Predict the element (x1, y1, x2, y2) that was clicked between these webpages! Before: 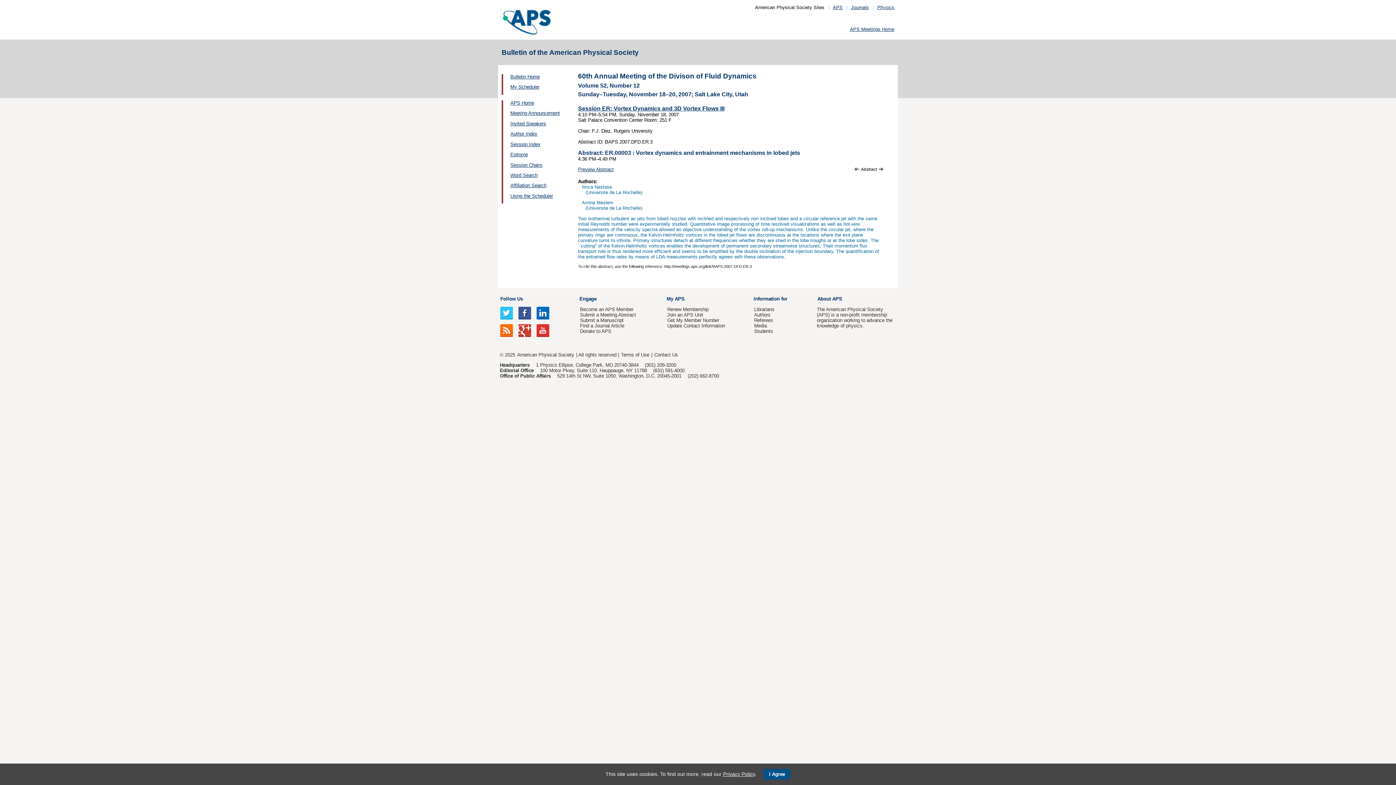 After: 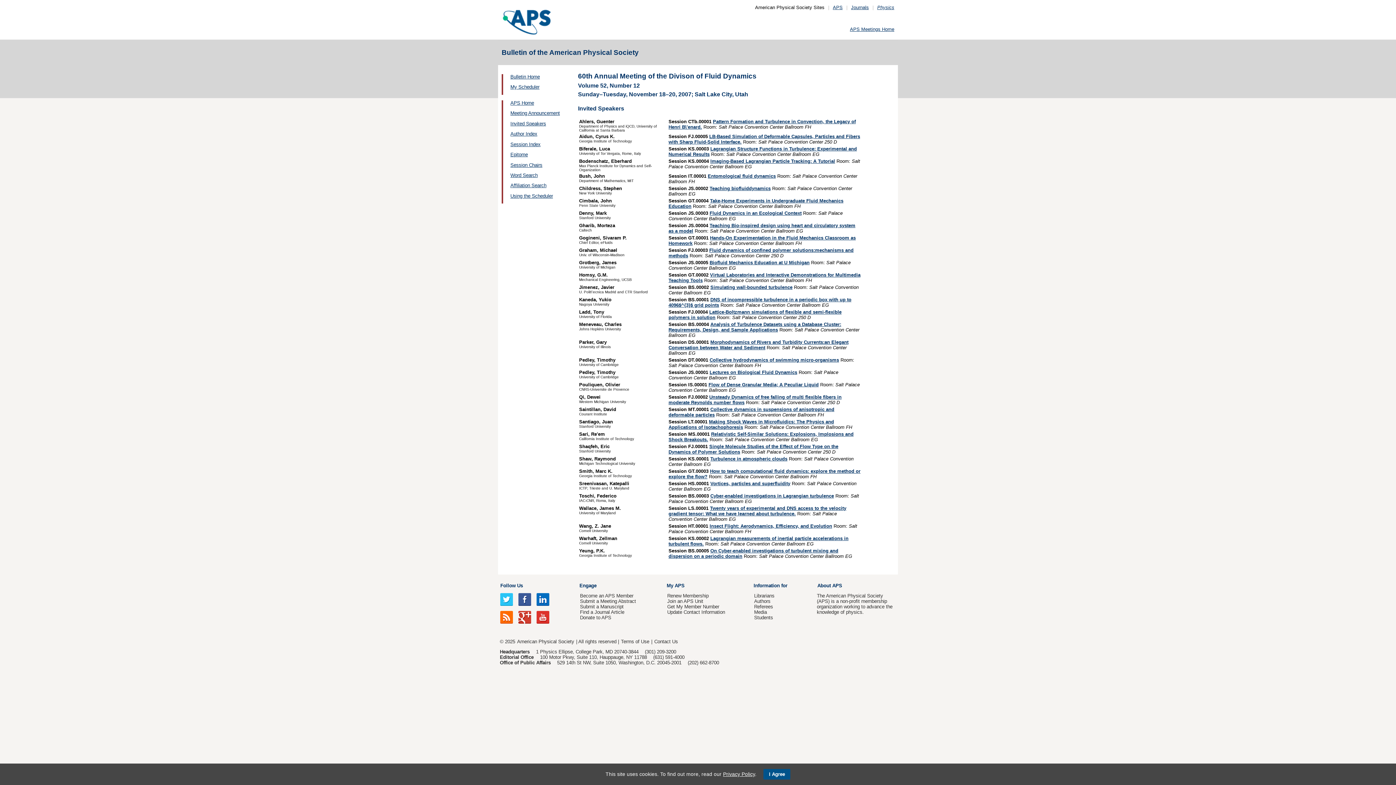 Action: label: Invited Speakers bbox: (510, 121, 546, 126)